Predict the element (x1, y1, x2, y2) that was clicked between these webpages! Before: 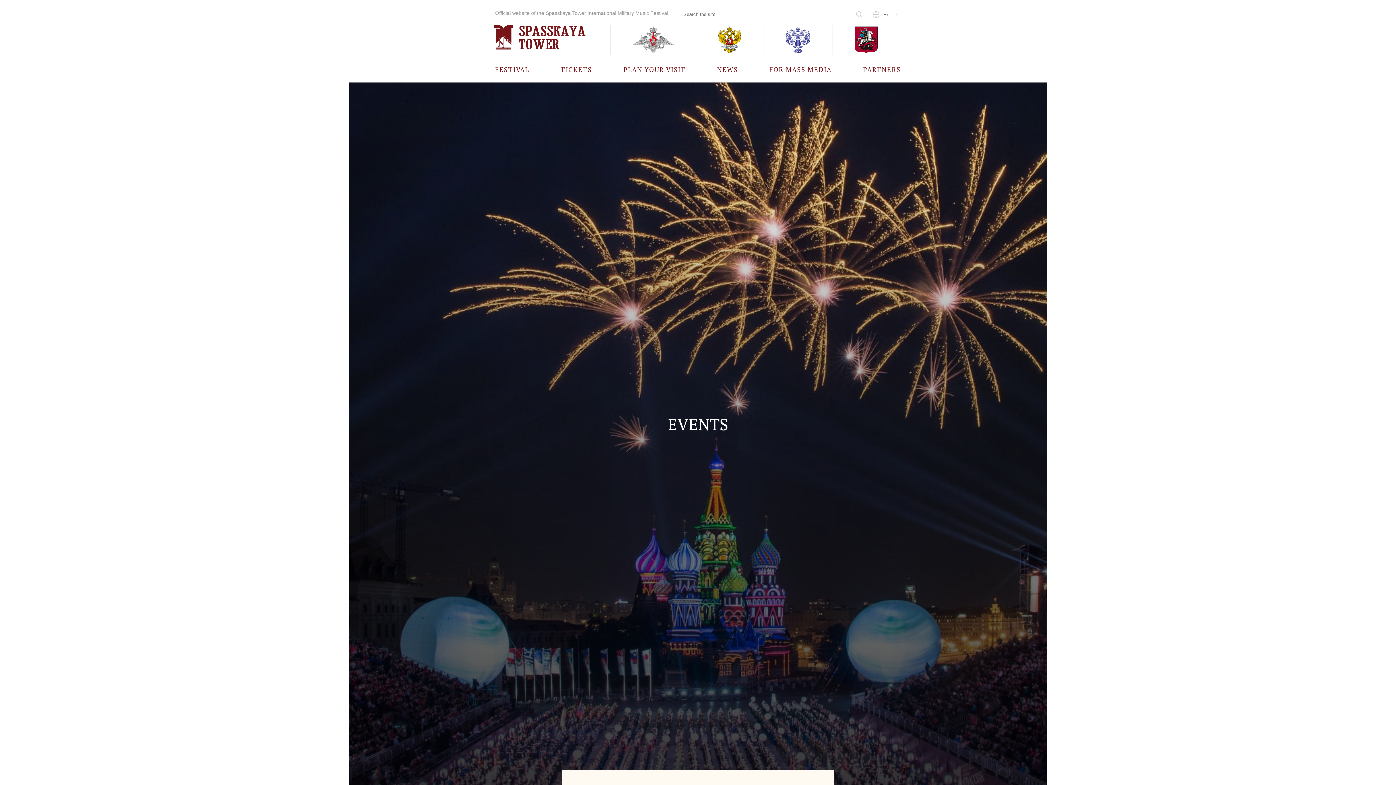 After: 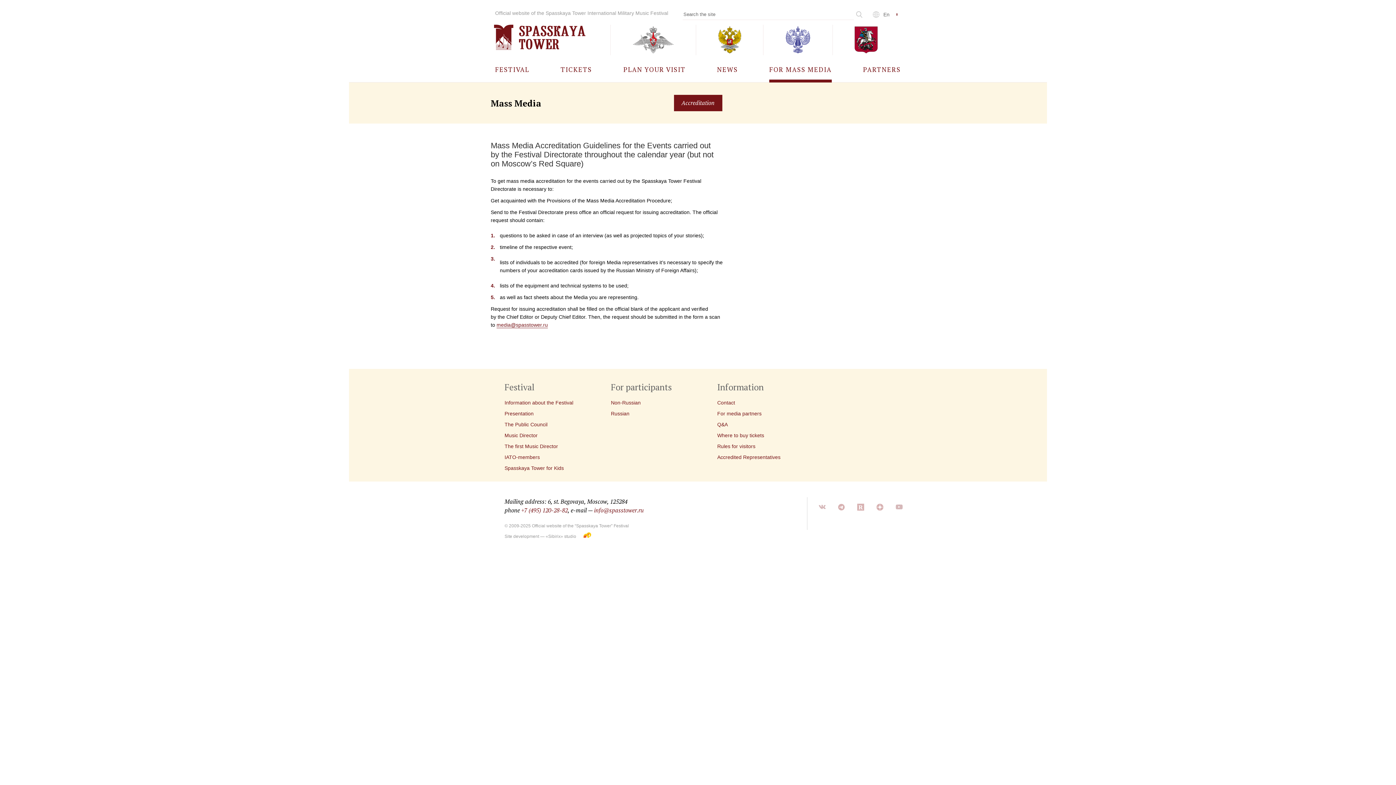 Action: label: FOR MASS MEDIA bbox: (769, 56, 831, 82)